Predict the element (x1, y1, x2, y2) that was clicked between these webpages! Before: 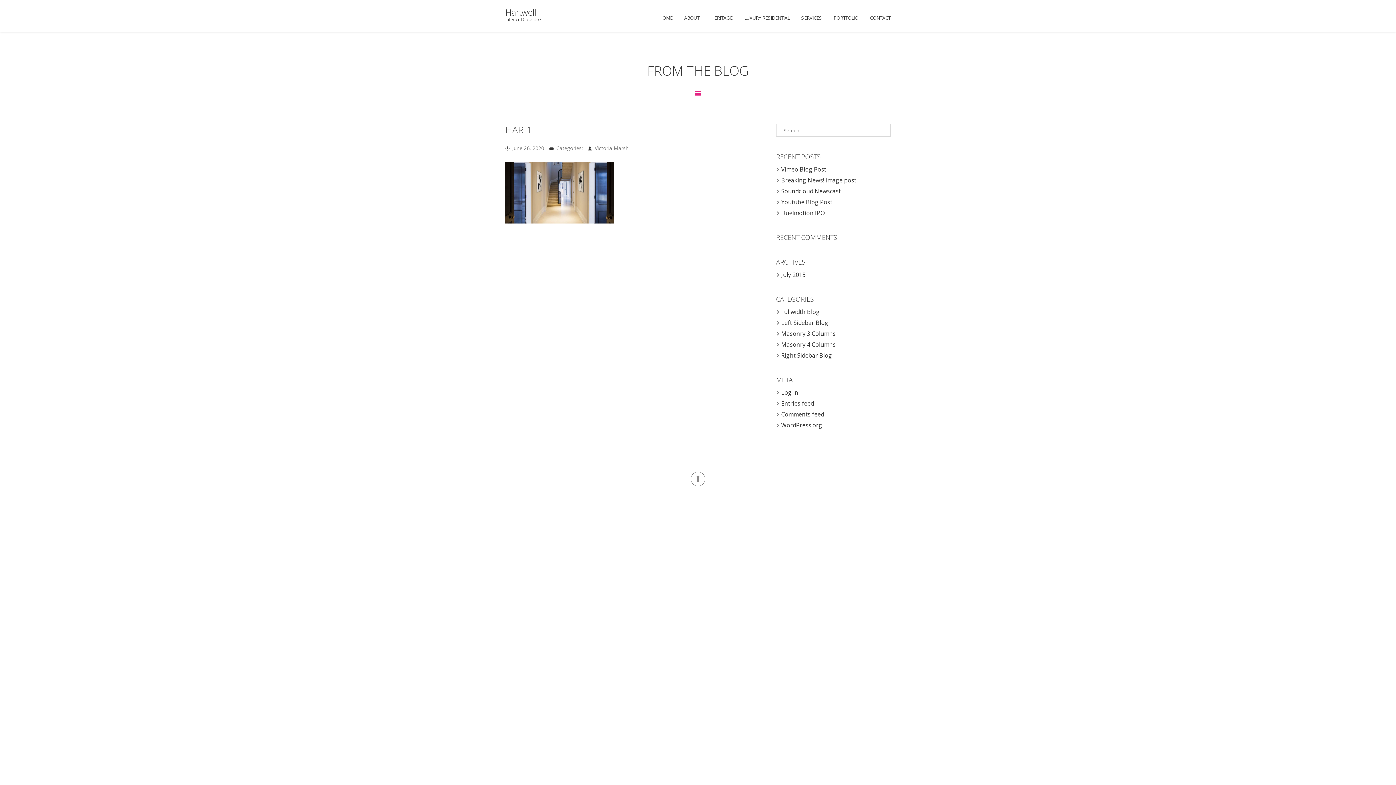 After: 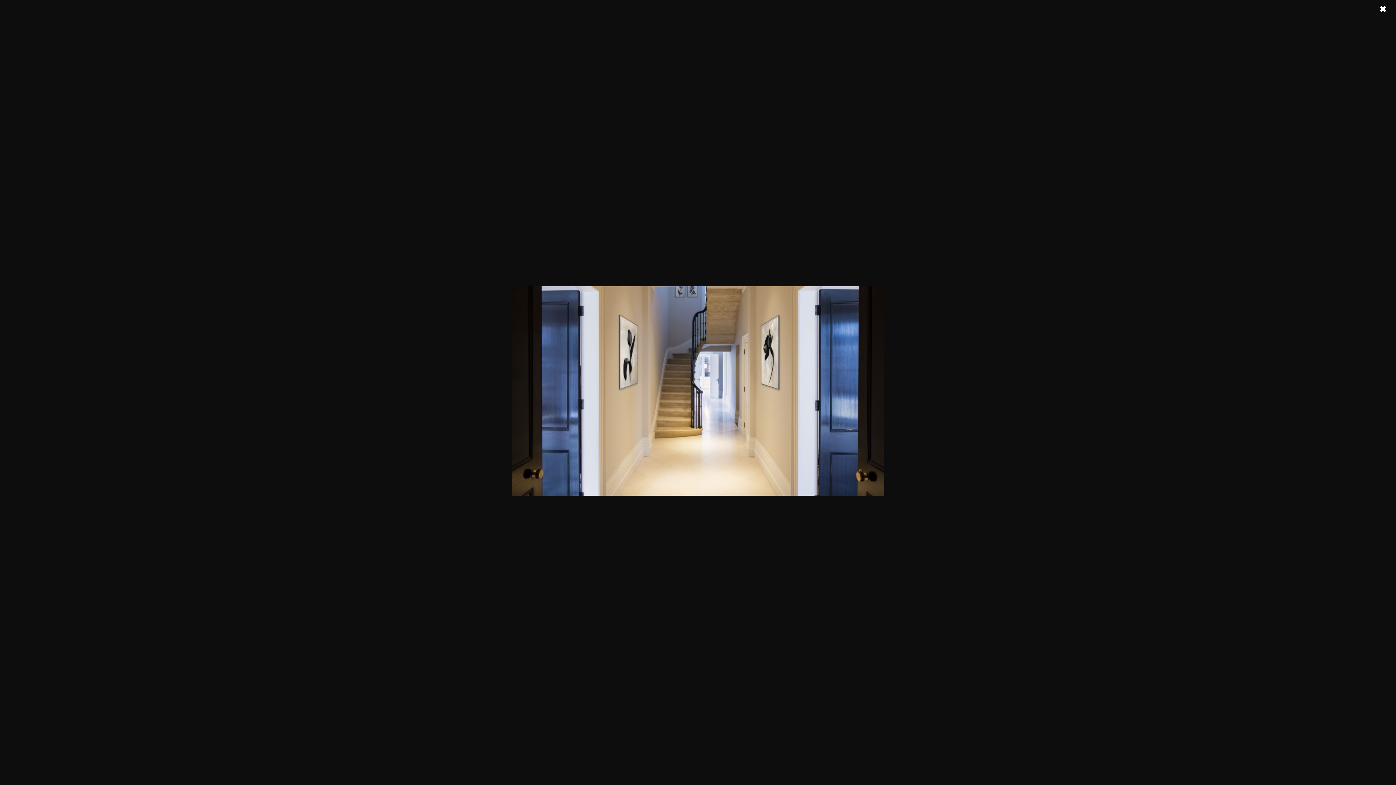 Action: bbox: (505, 188, 614, 196)